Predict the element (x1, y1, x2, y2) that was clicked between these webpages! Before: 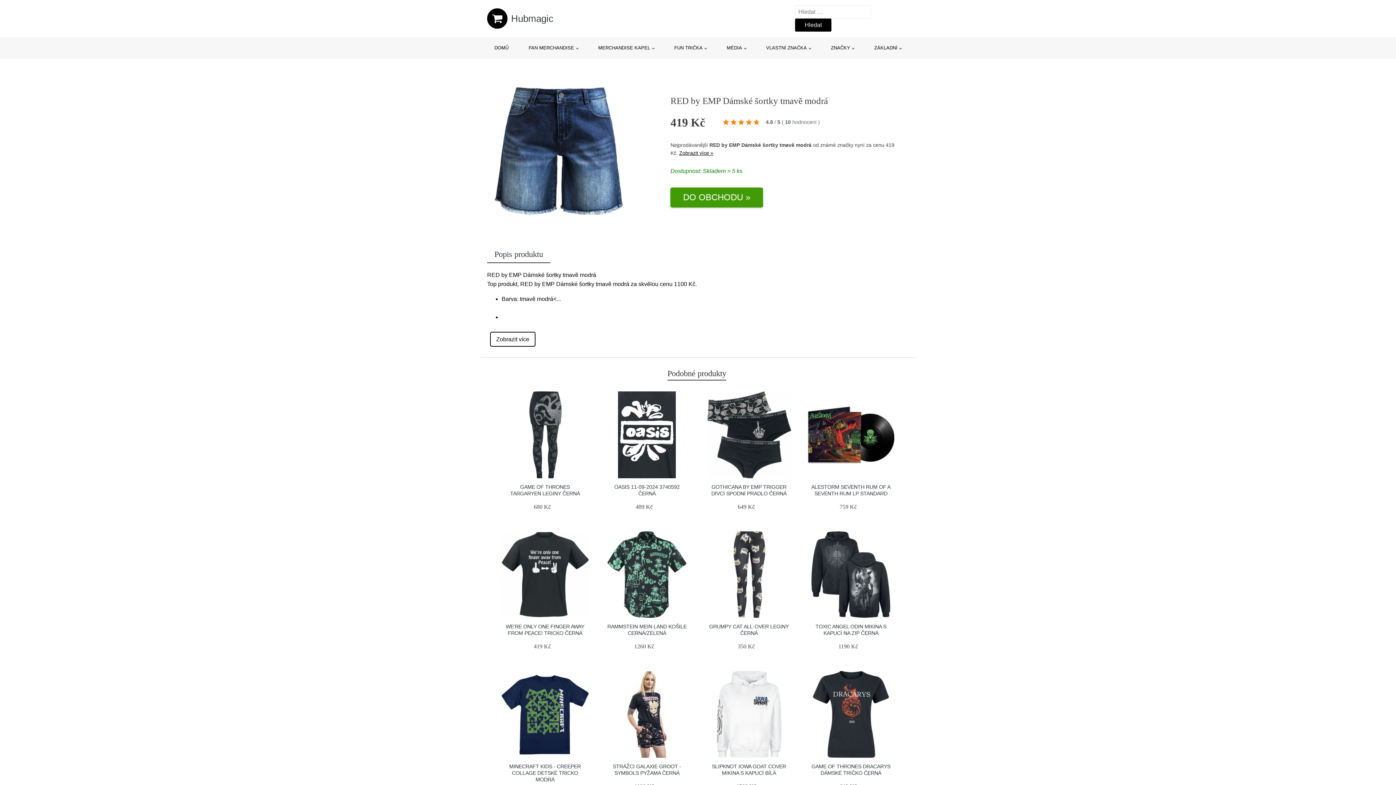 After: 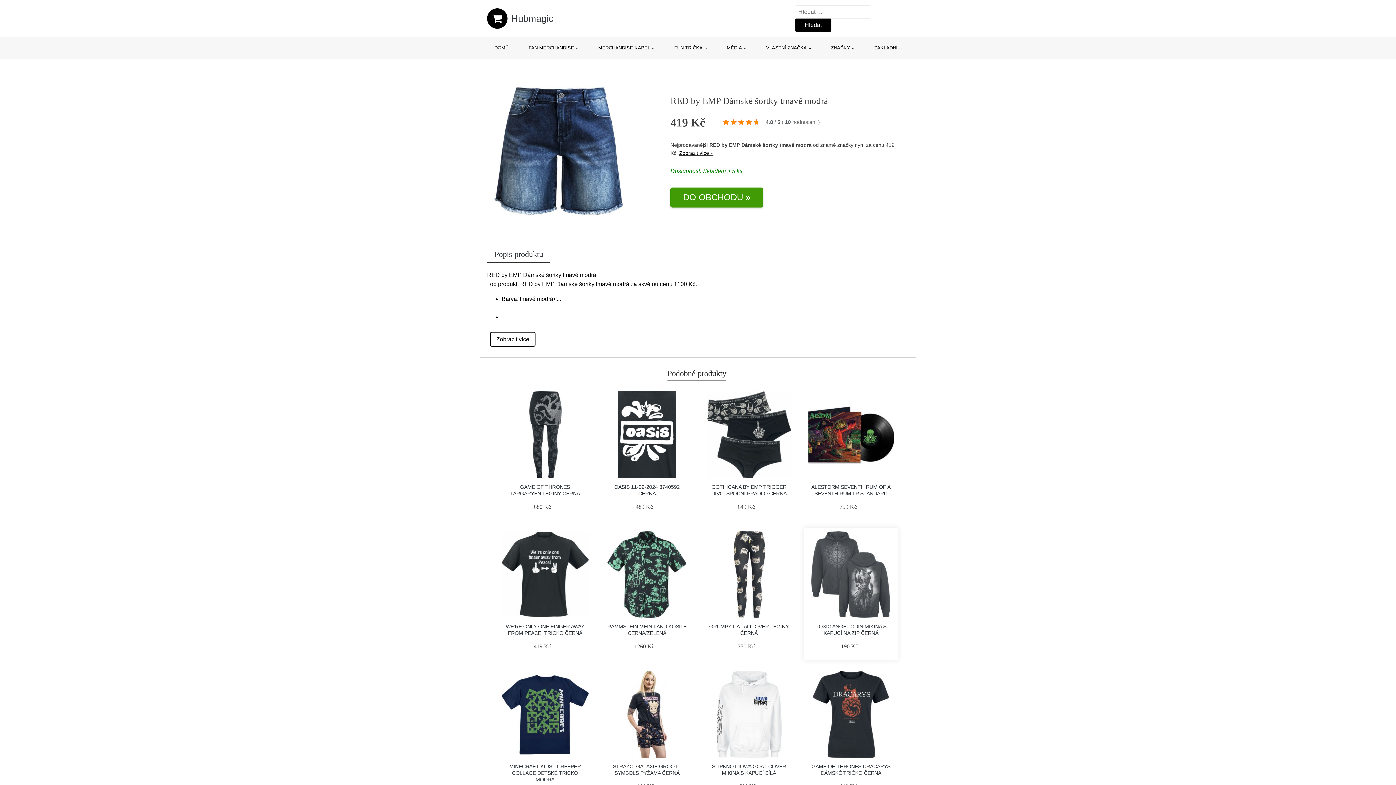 Action: bbox: (807, 531, 894, 618)